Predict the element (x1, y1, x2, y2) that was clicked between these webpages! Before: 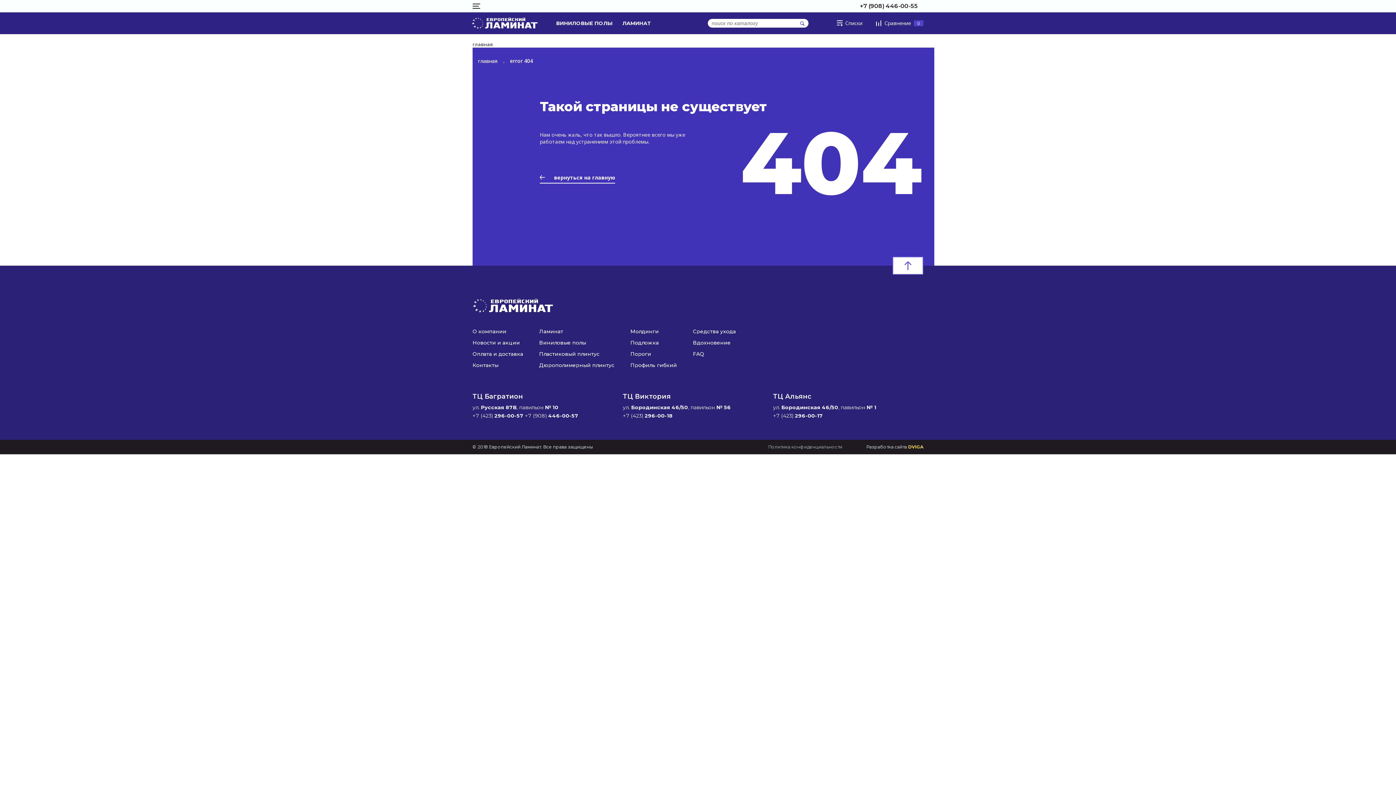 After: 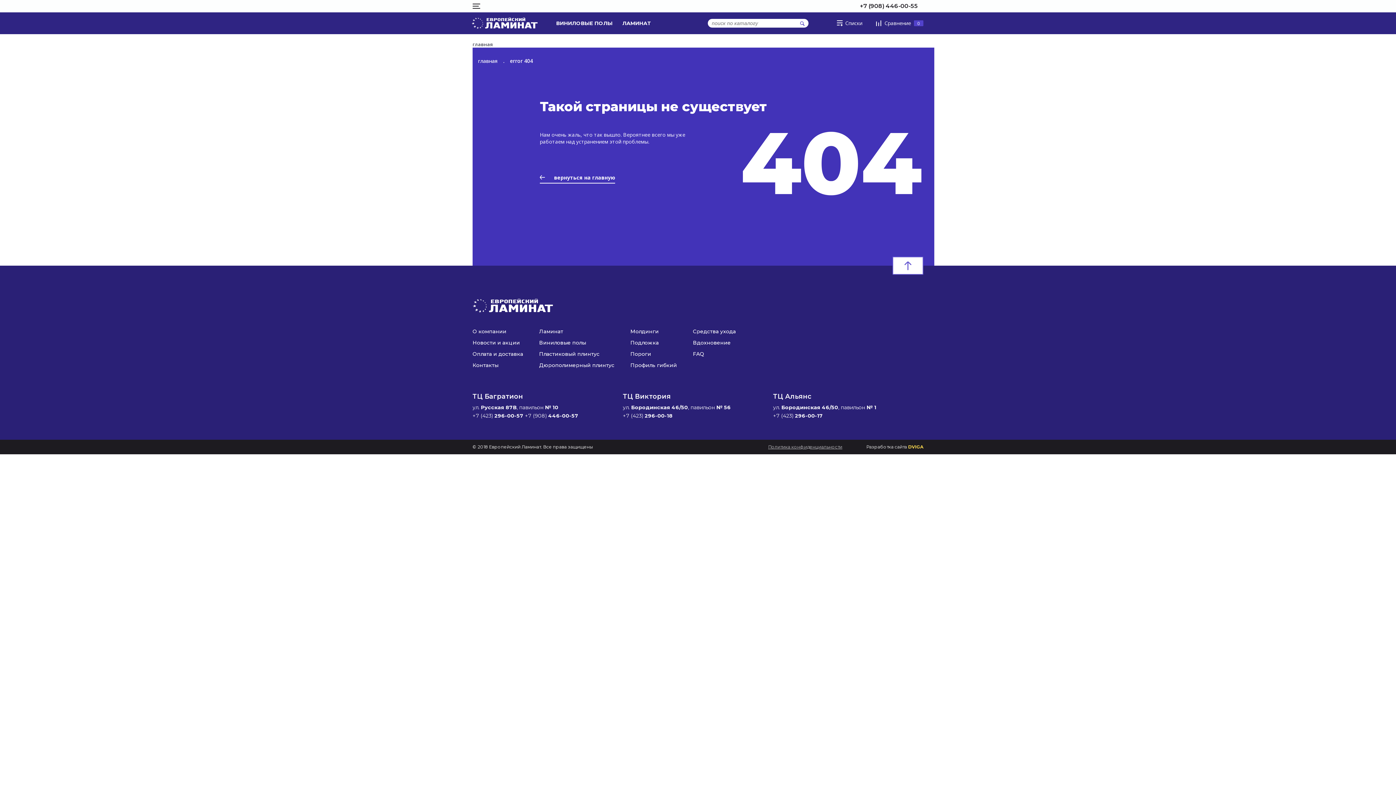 Action: label: Политика конфиденциальности bbox: (768, 440, 842, 454)